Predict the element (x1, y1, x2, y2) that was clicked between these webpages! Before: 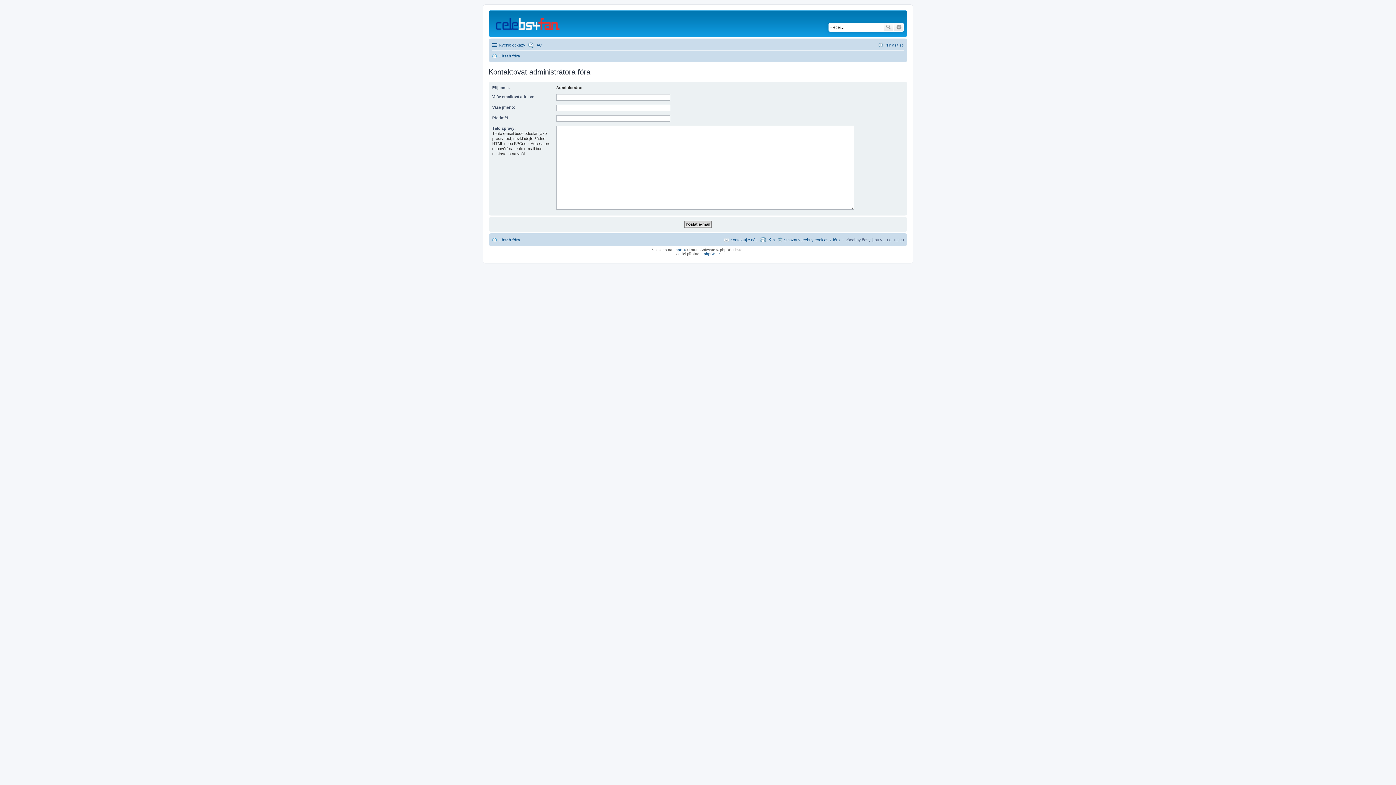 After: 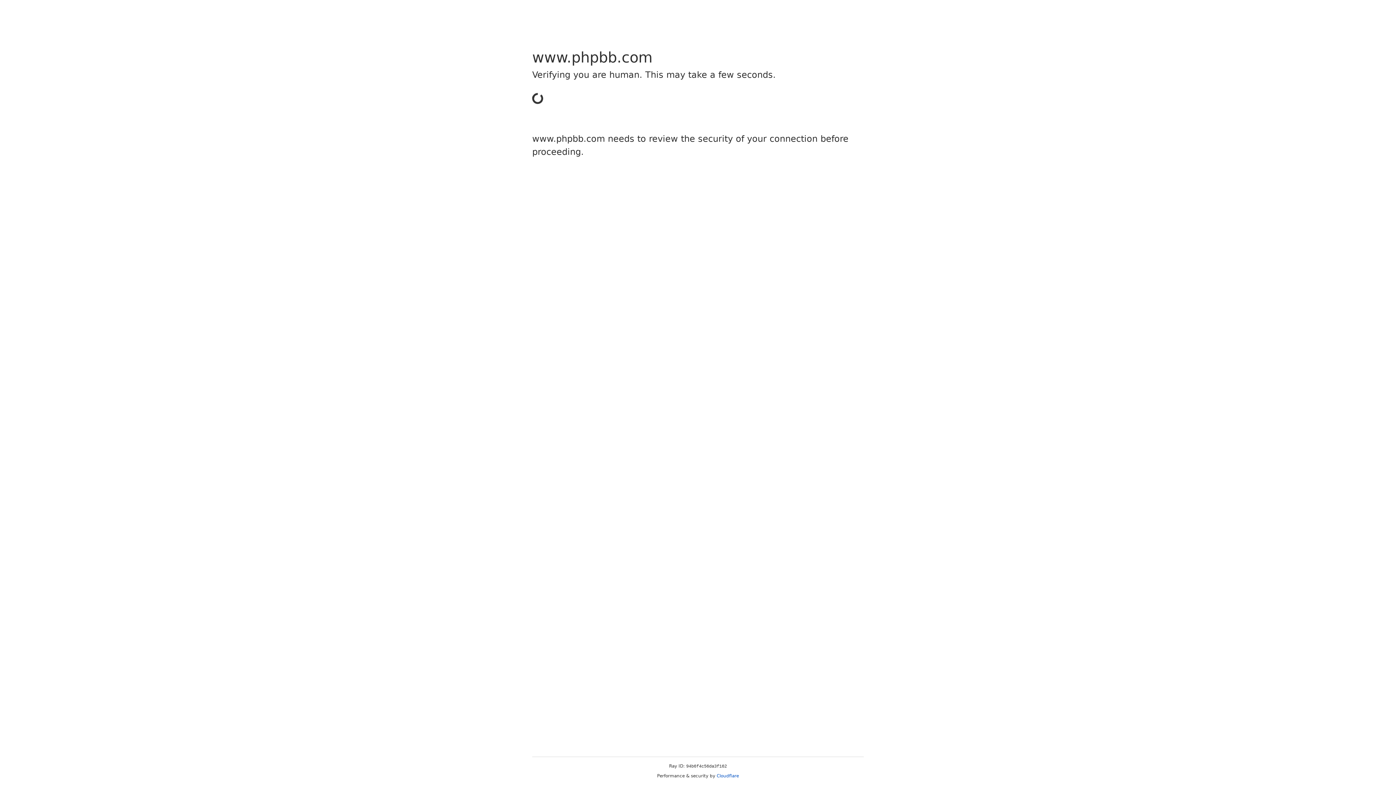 Action: bbox: (673, 248, 685, 252) label: phpBB